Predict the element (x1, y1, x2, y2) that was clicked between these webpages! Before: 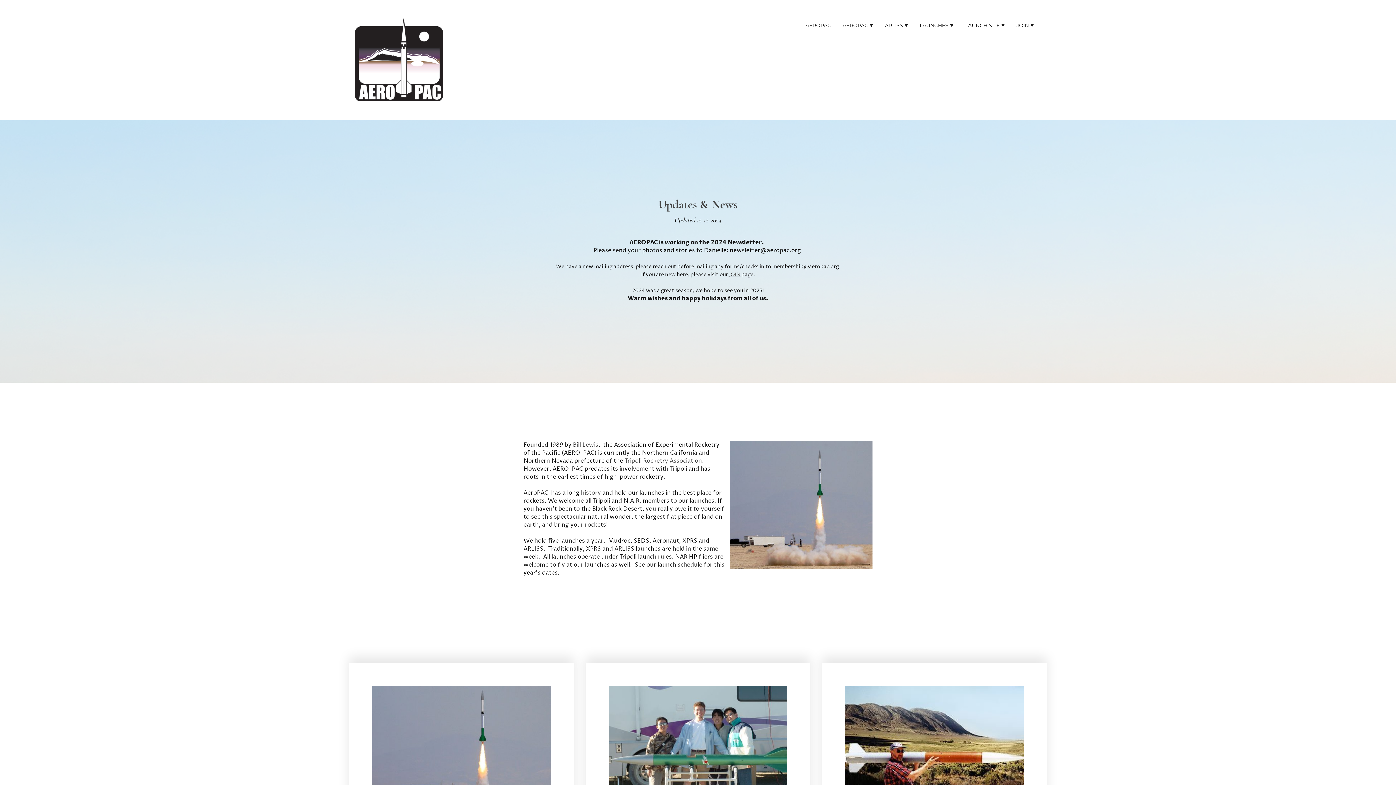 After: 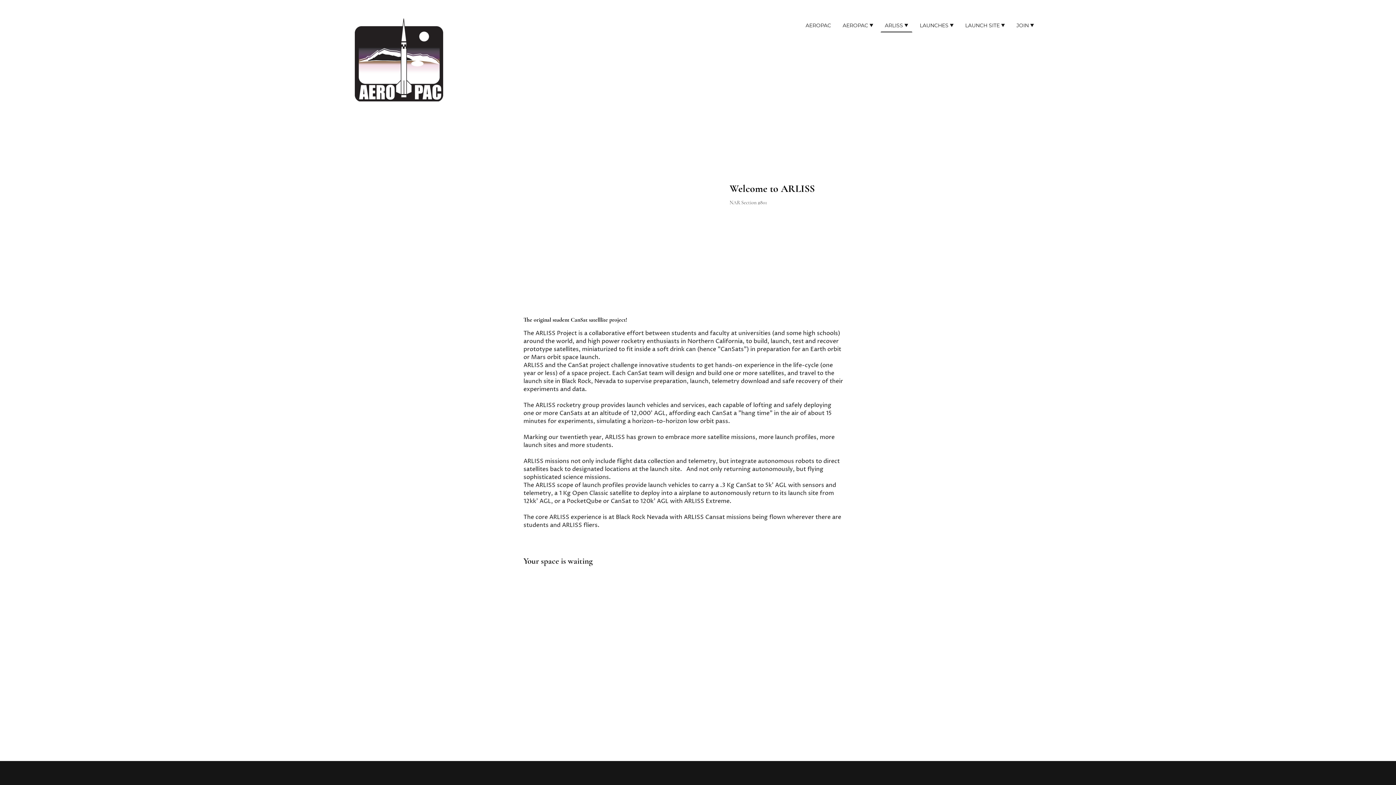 Action: bbox: (608, 686, 787, 805)